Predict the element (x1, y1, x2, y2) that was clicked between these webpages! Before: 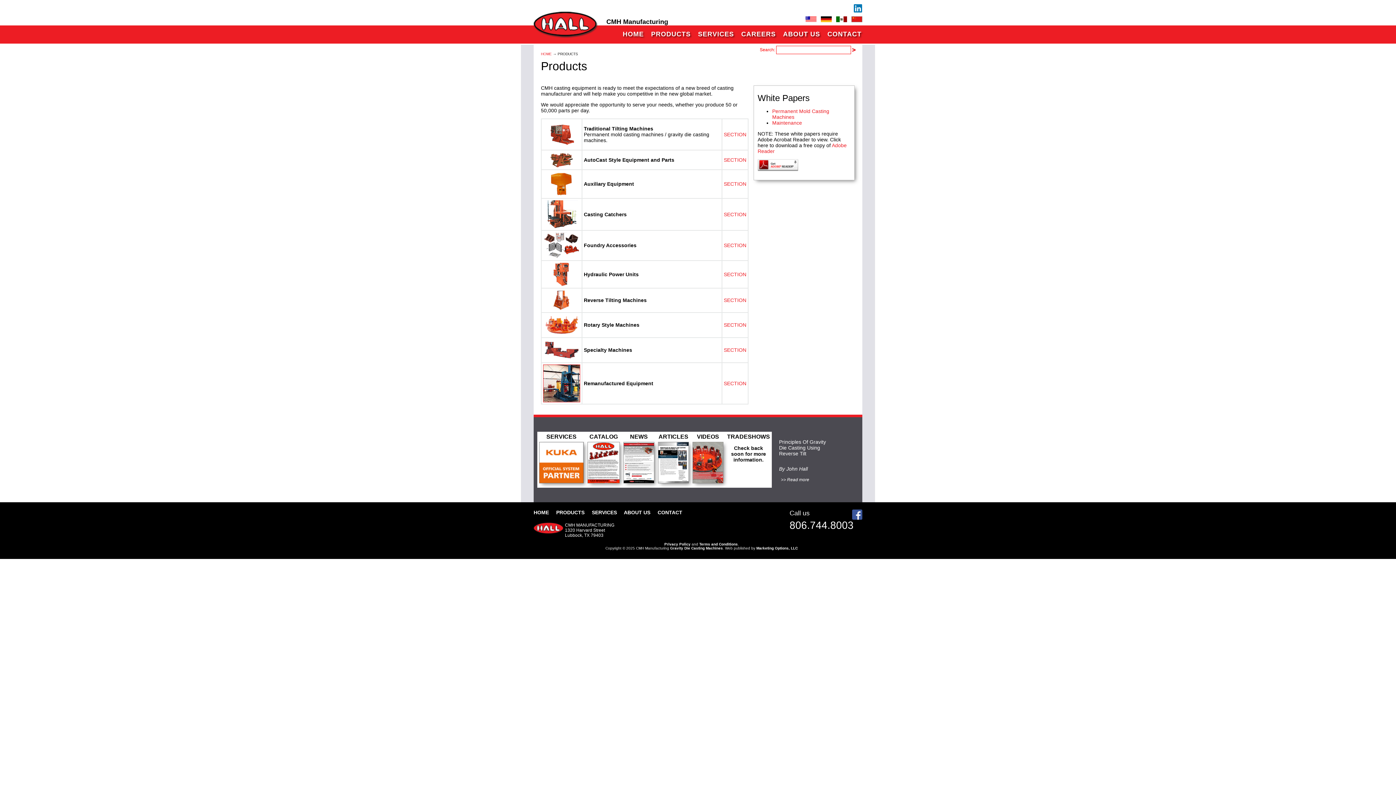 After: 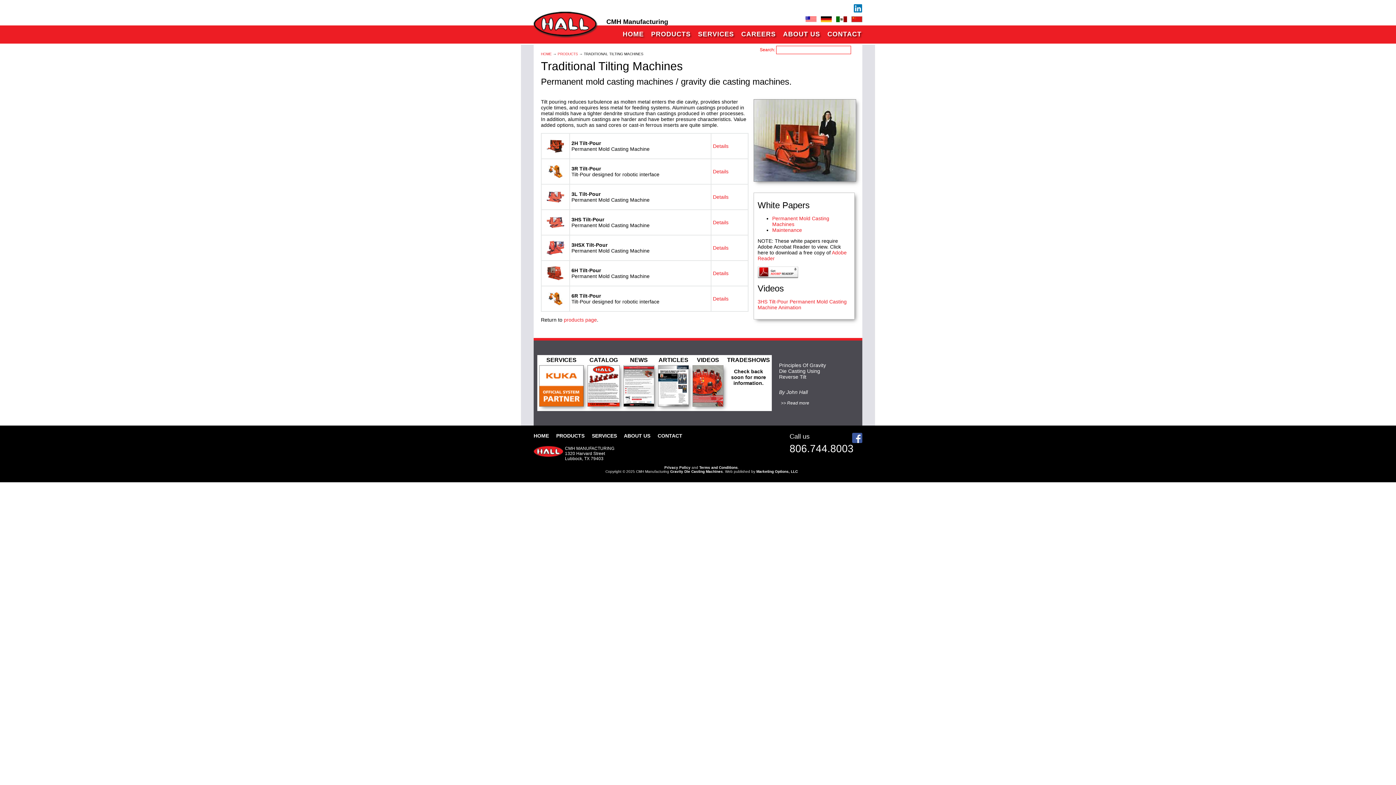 Action: bbox: (543, 140, 580, 146)